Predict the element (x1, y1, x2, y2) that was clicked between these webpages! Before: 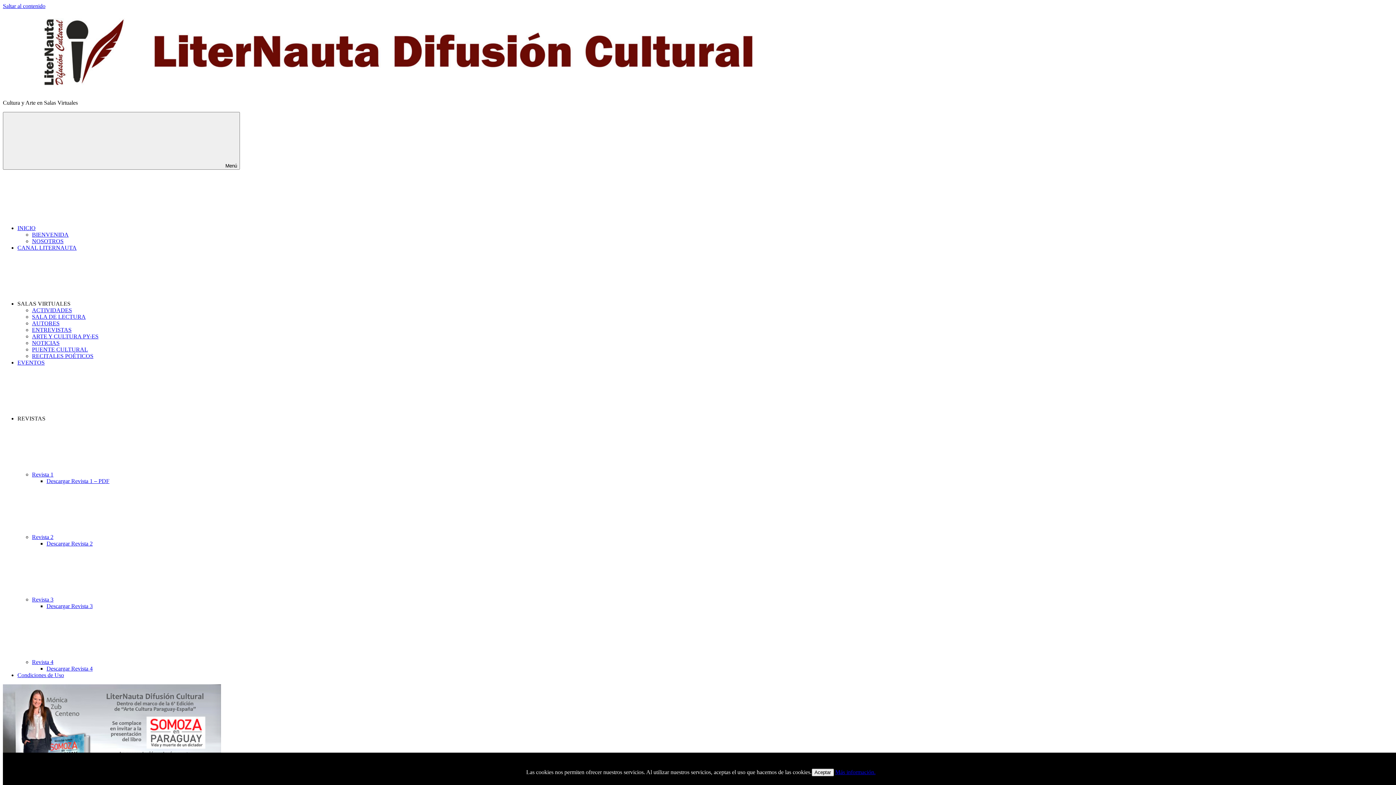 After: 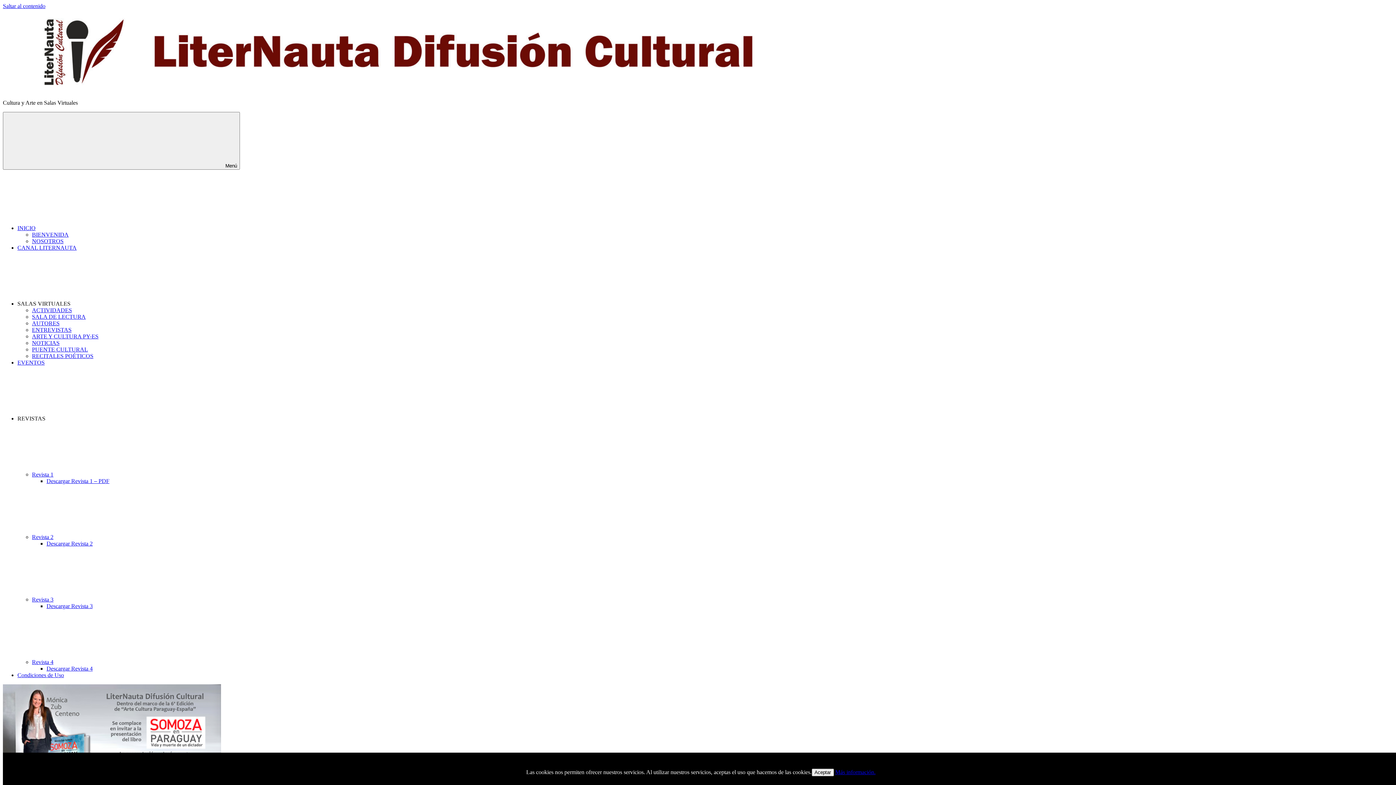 Action: label: Descargar Revista 4 bbox: (46, 665, 92, 672)